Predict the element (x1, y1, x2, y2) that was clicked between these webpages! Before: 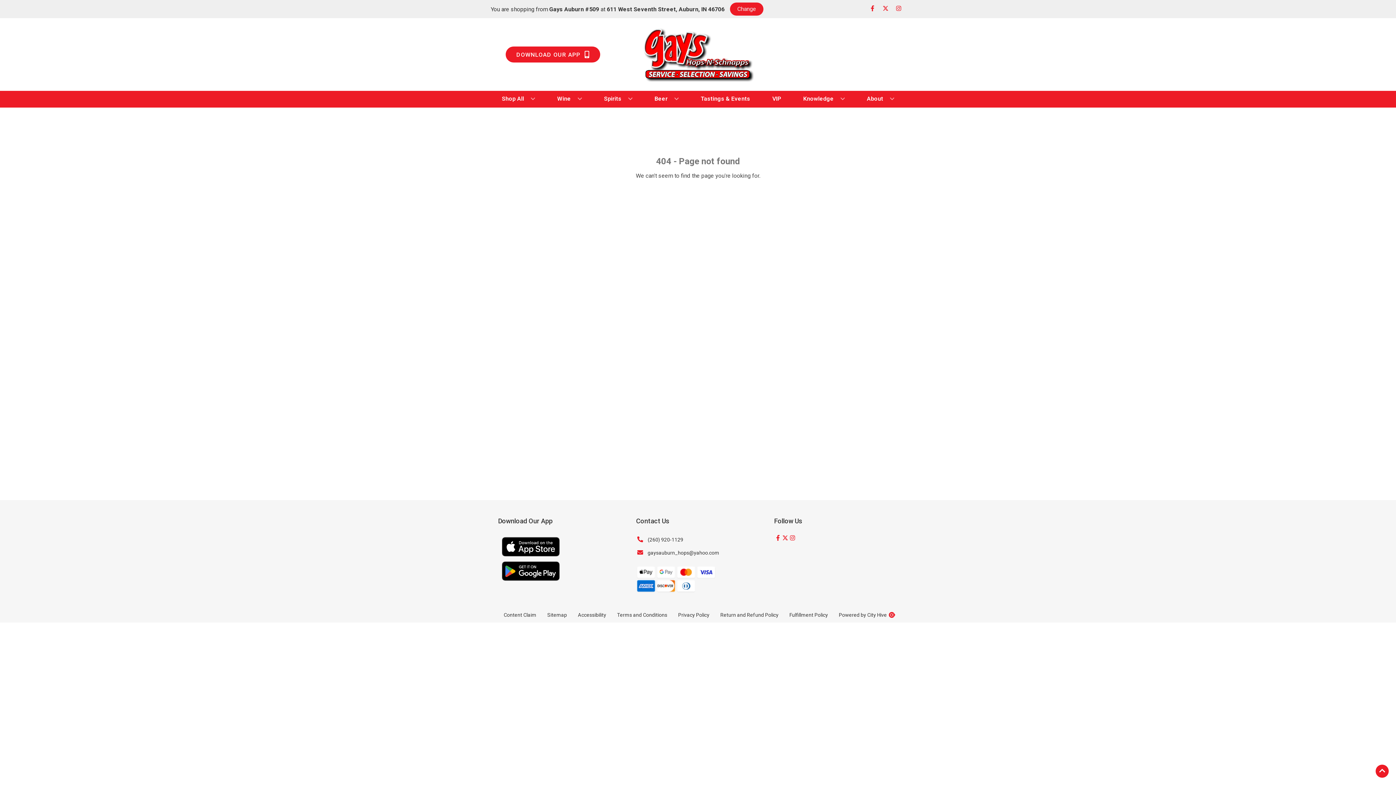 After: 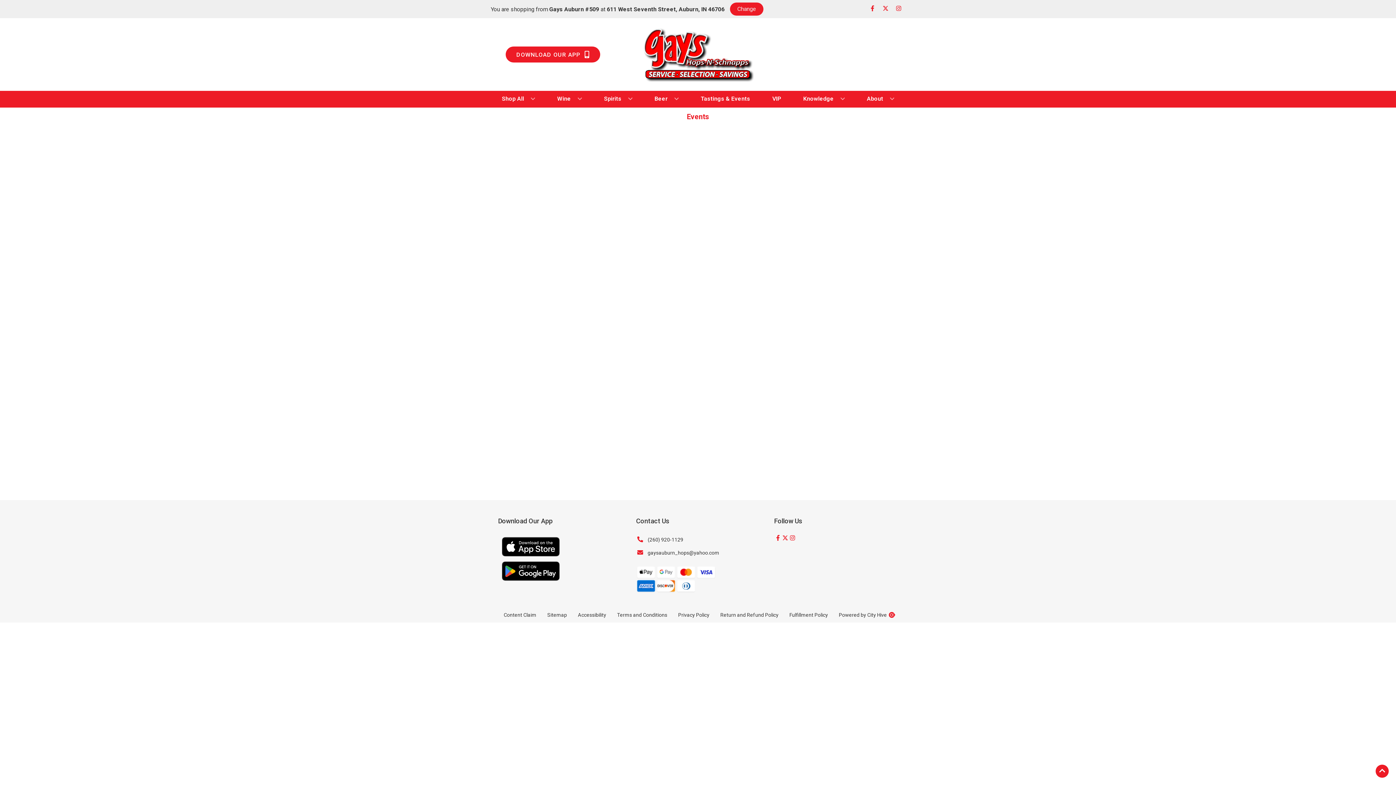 Action: bbox: (698, 90, 753, 106) label: Tastings & Events